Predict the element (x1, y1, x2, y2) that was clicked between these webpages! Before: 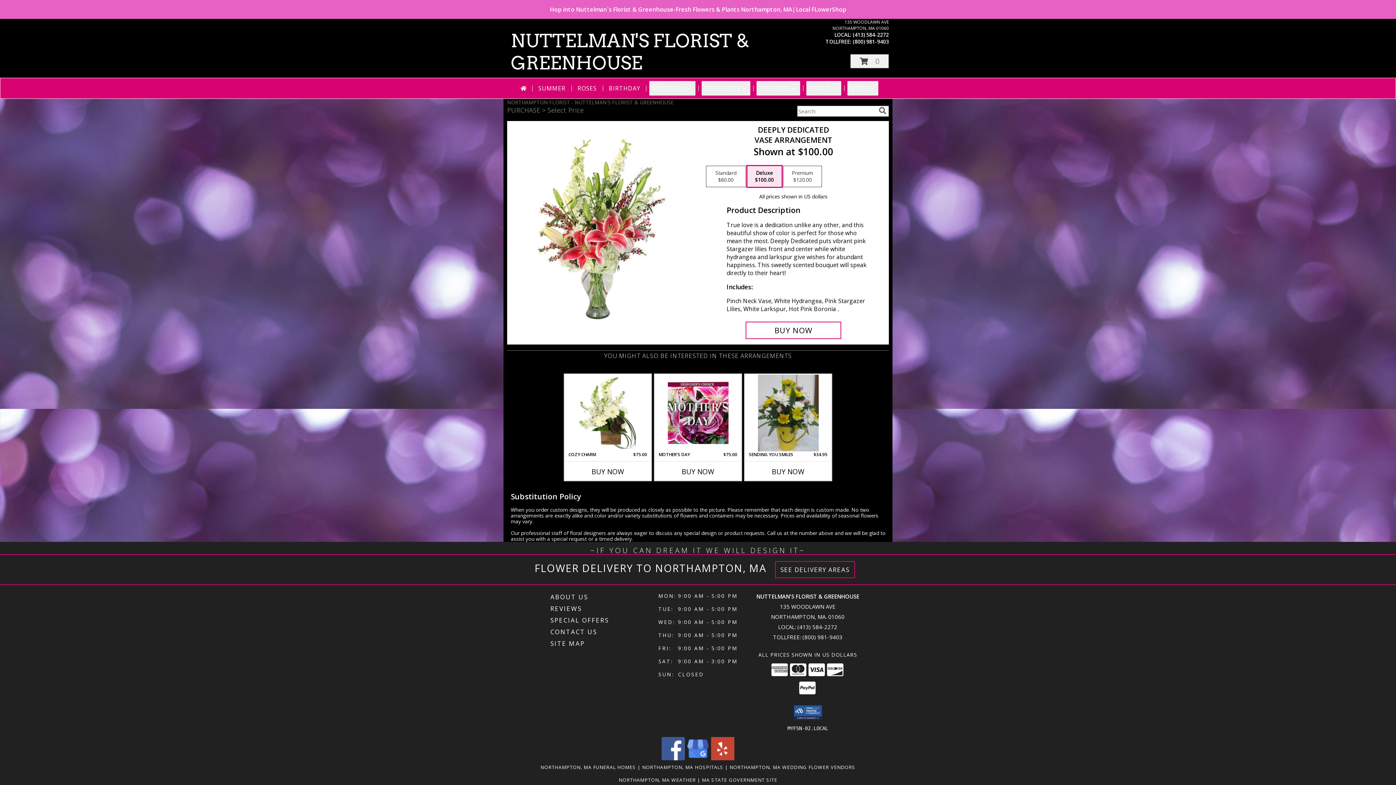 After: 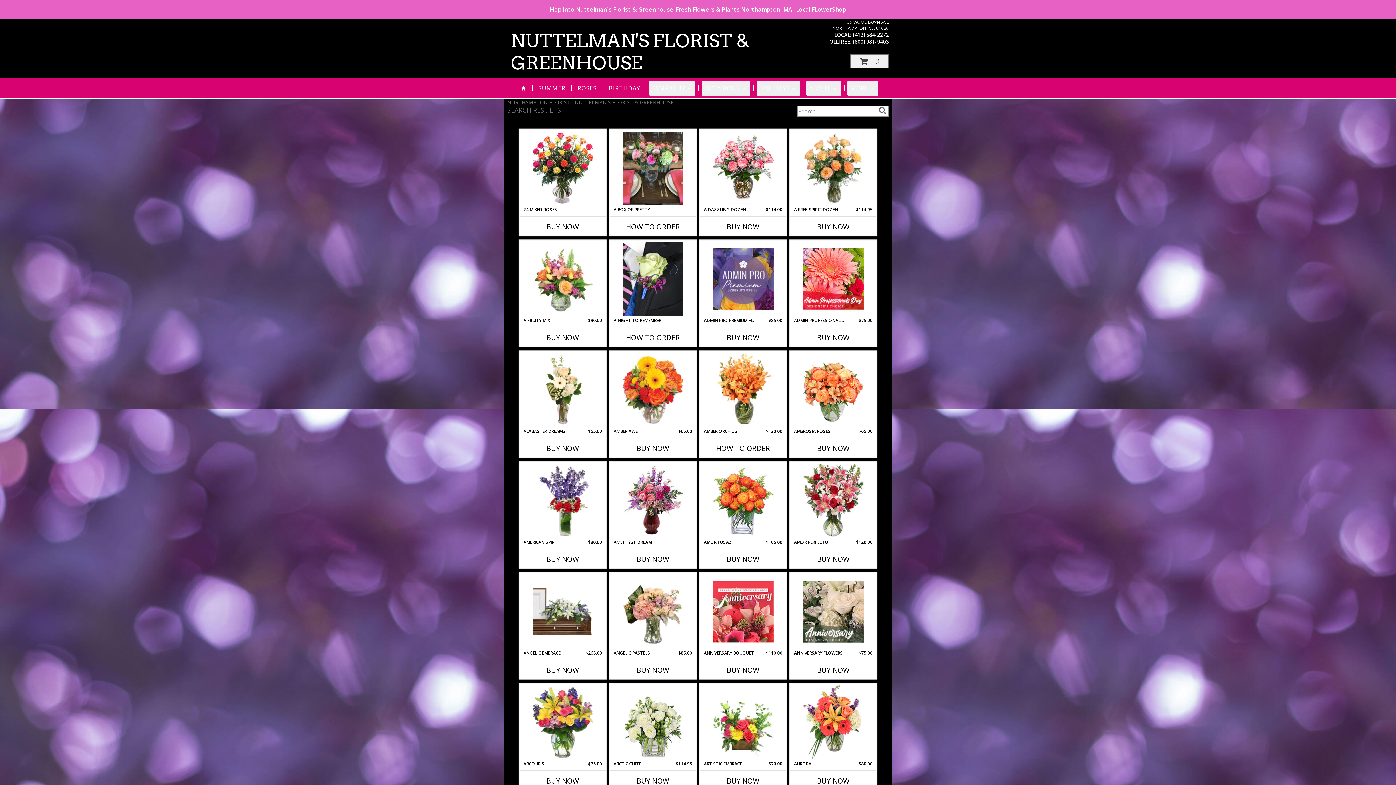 Action: label: search bbox: (877, 106, 888, 114)